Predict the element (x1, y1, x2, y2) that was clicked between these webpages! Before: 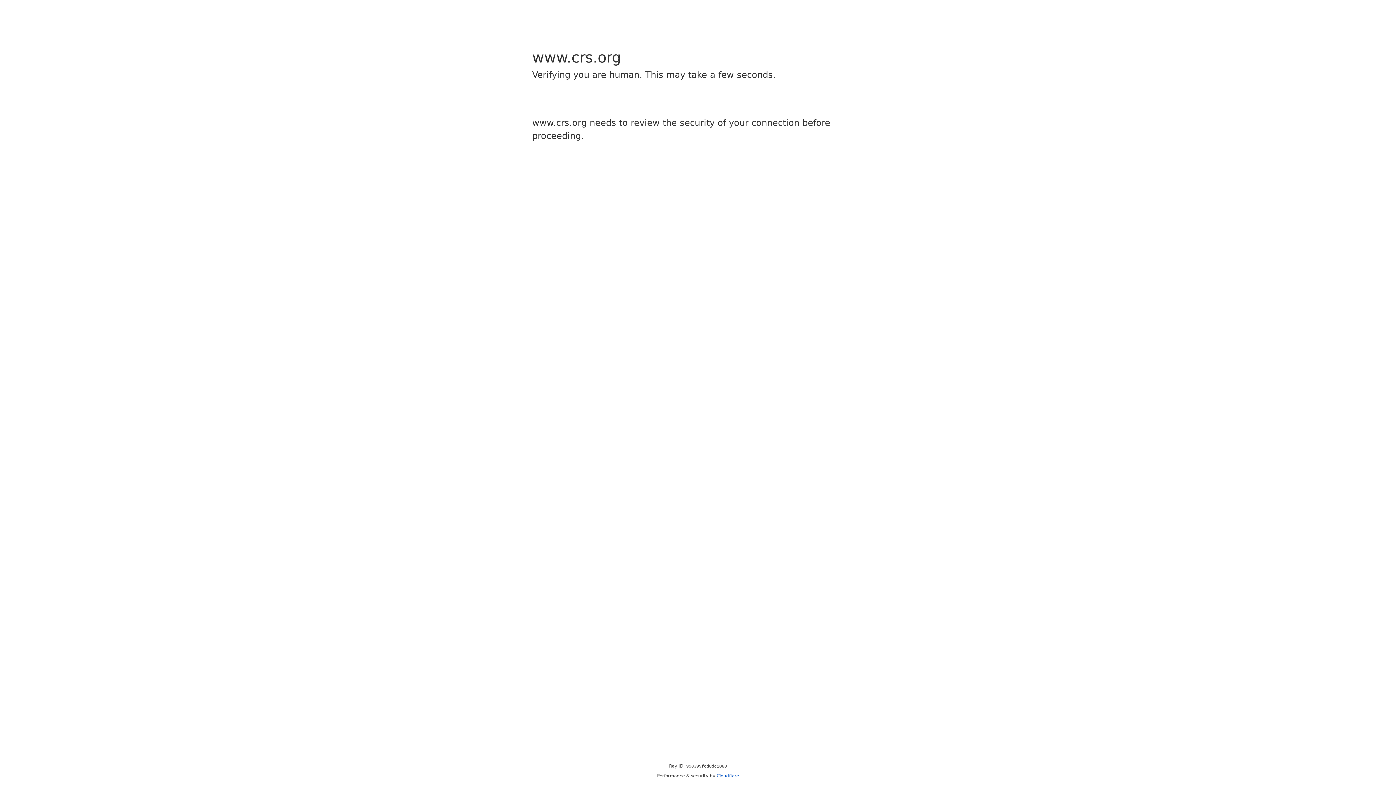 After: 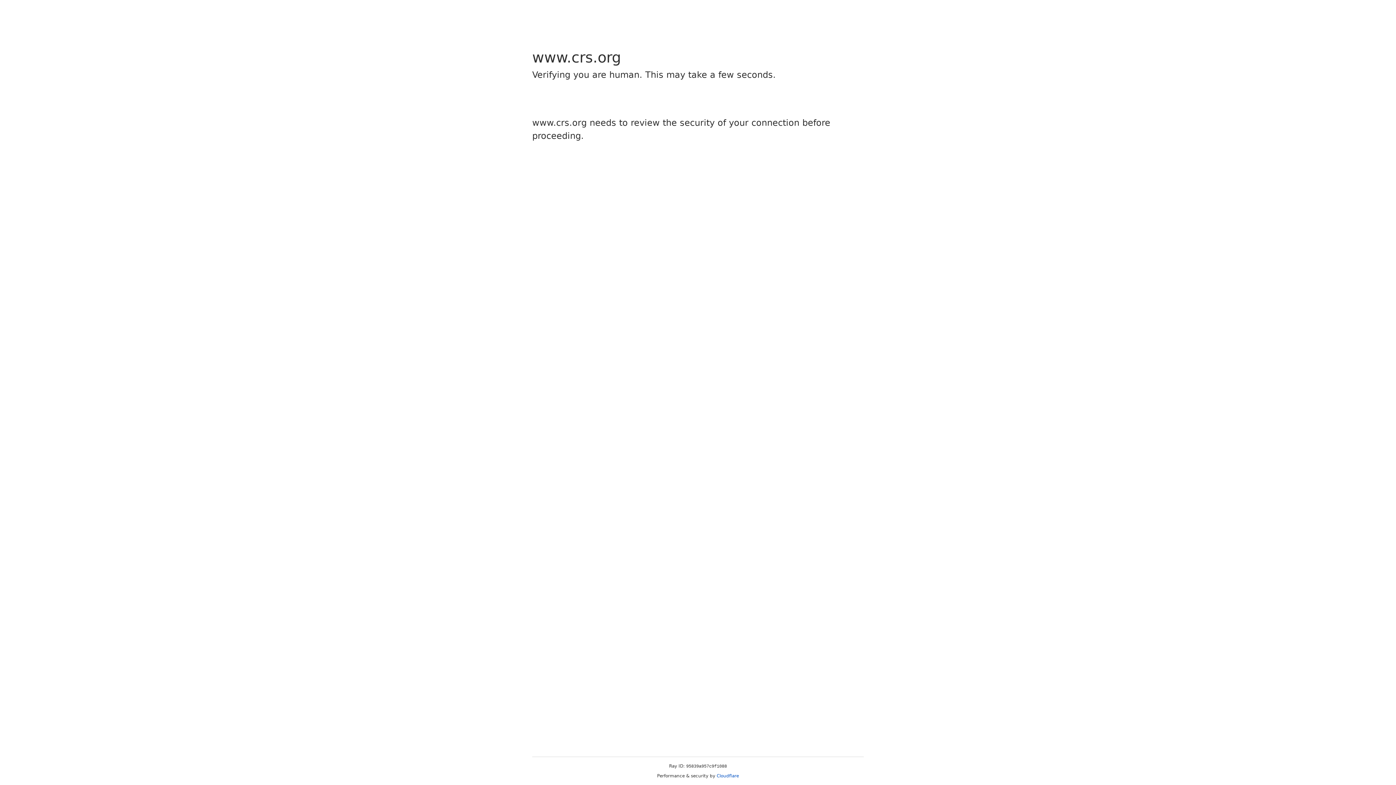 Action: bbox: (716, 773, 739, 778) label: Cloudflare